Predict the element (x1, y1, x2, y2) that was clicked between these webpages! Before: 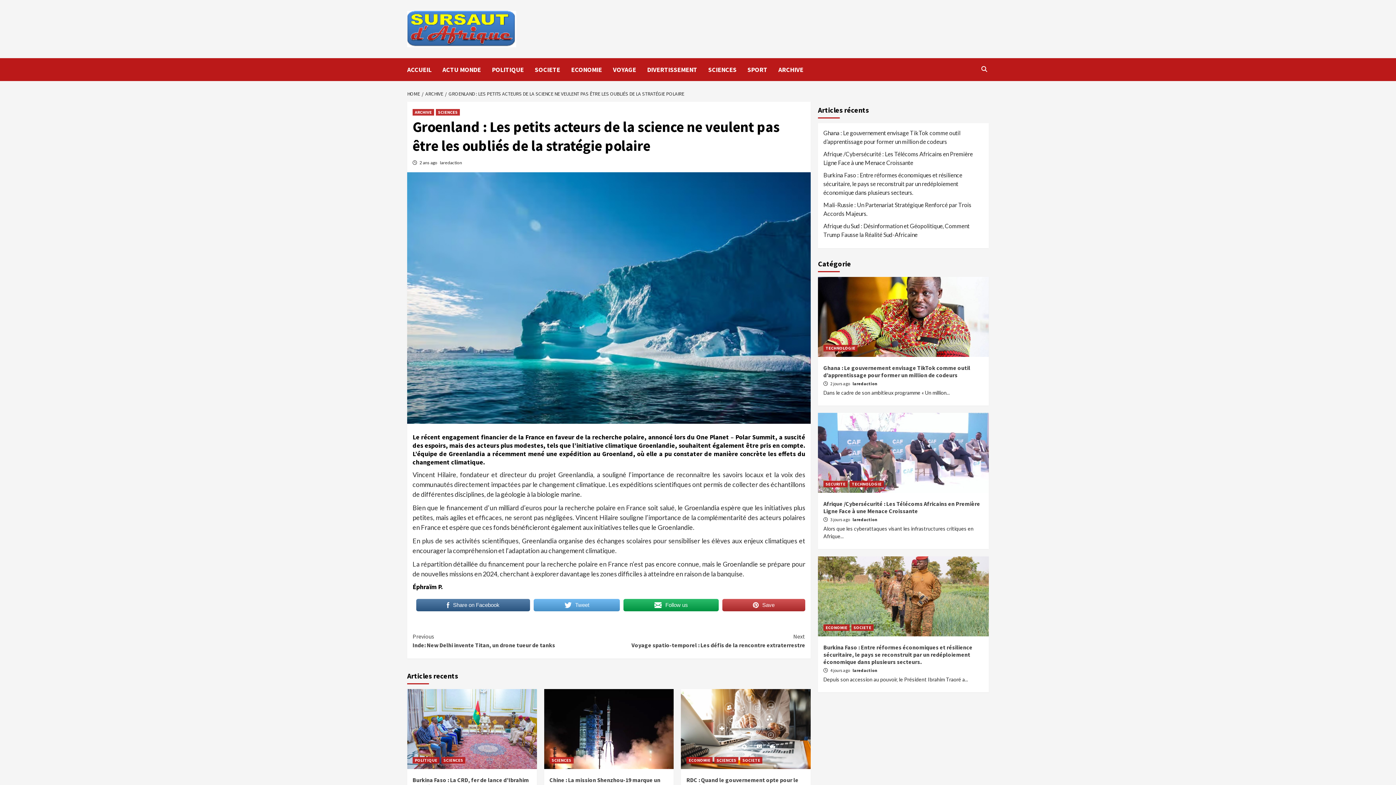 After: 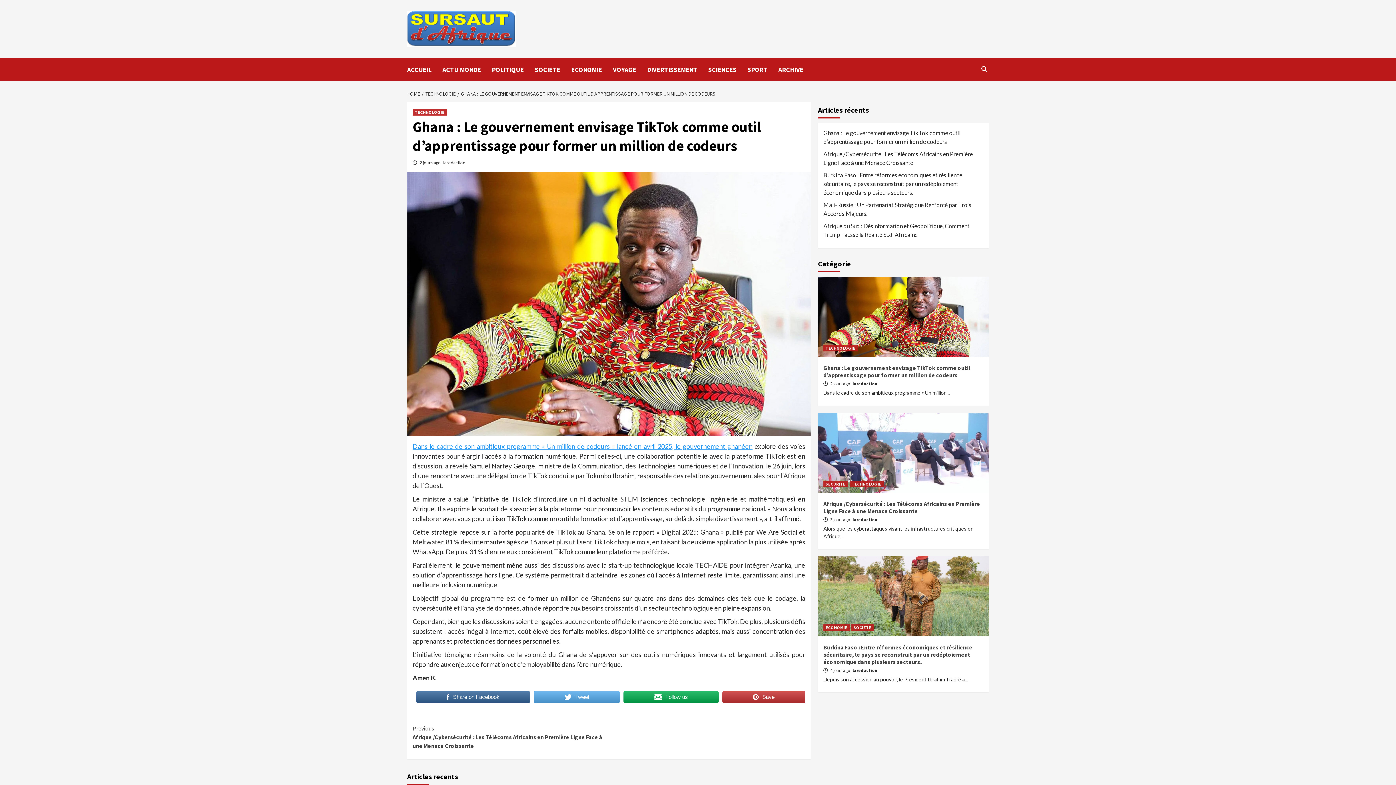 Action: bbox: (818, 277, 989, 357)